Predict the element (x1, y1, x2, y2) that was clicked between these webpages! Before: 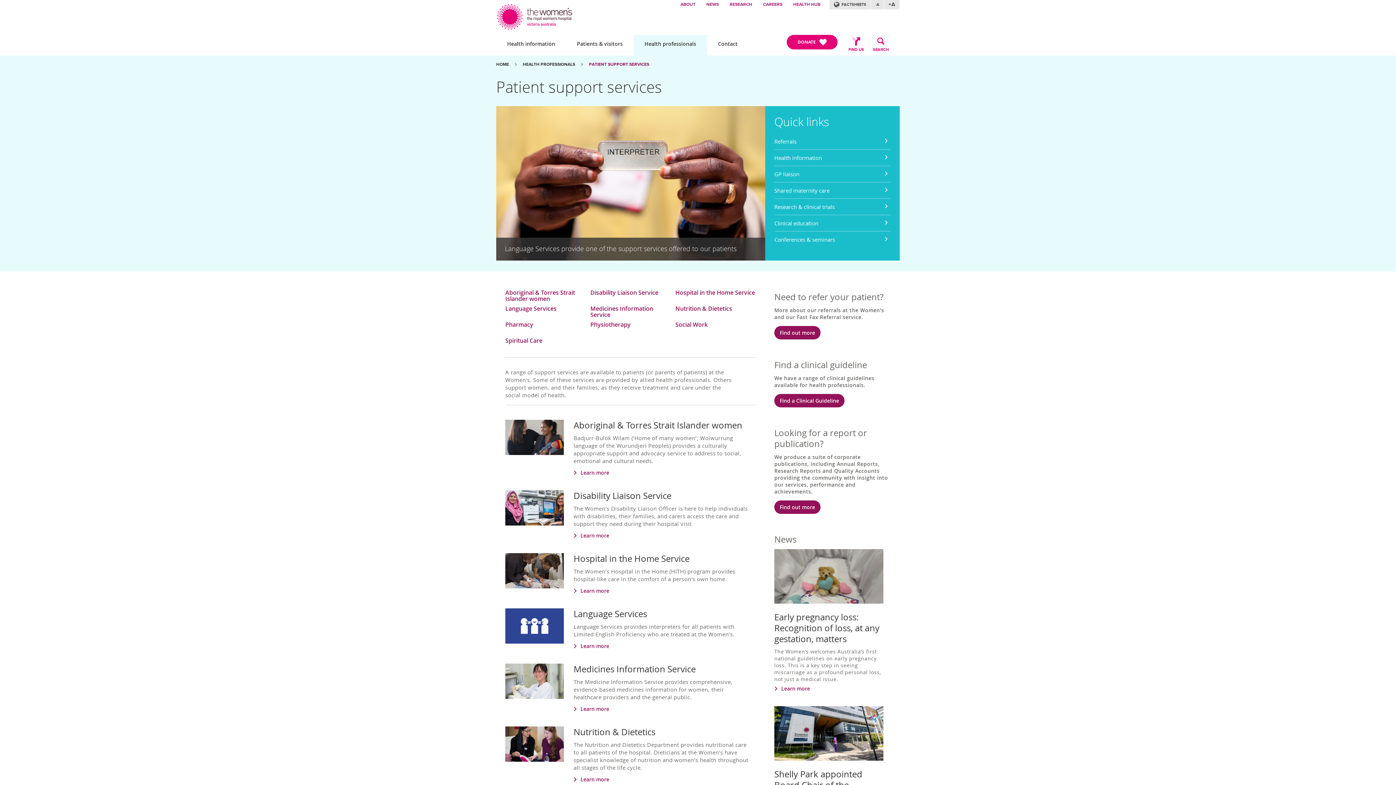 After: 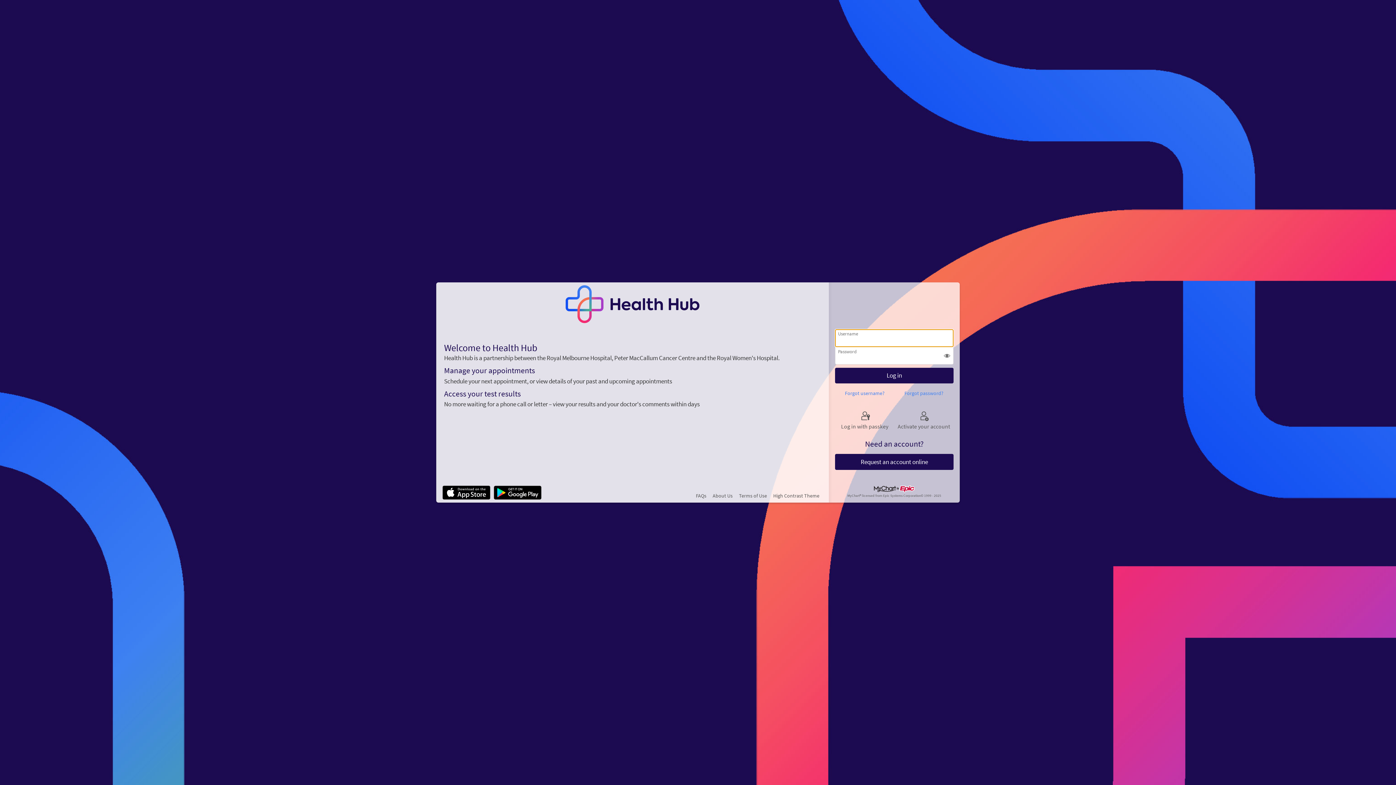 Action: bbox: (788, 0, 826, 9) label: HEALTH HUB